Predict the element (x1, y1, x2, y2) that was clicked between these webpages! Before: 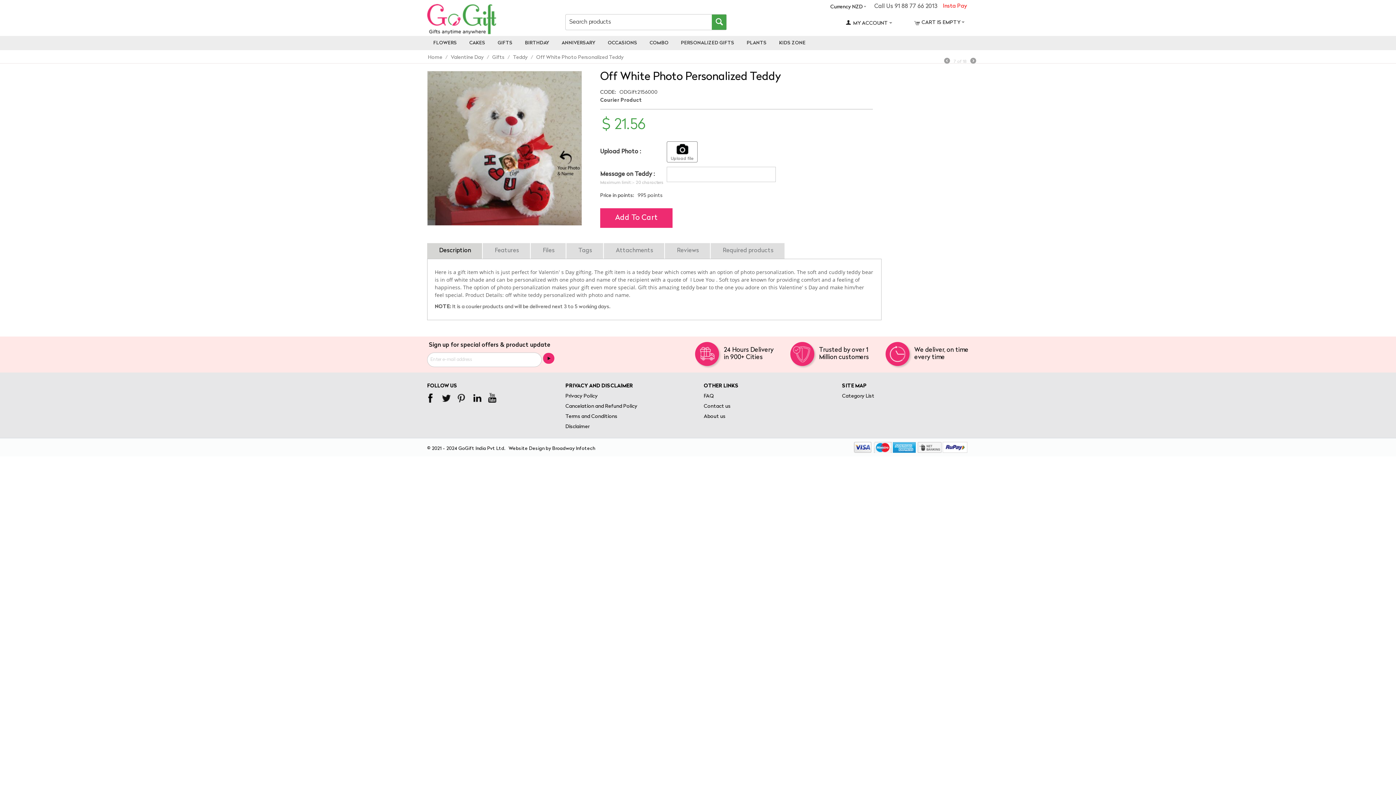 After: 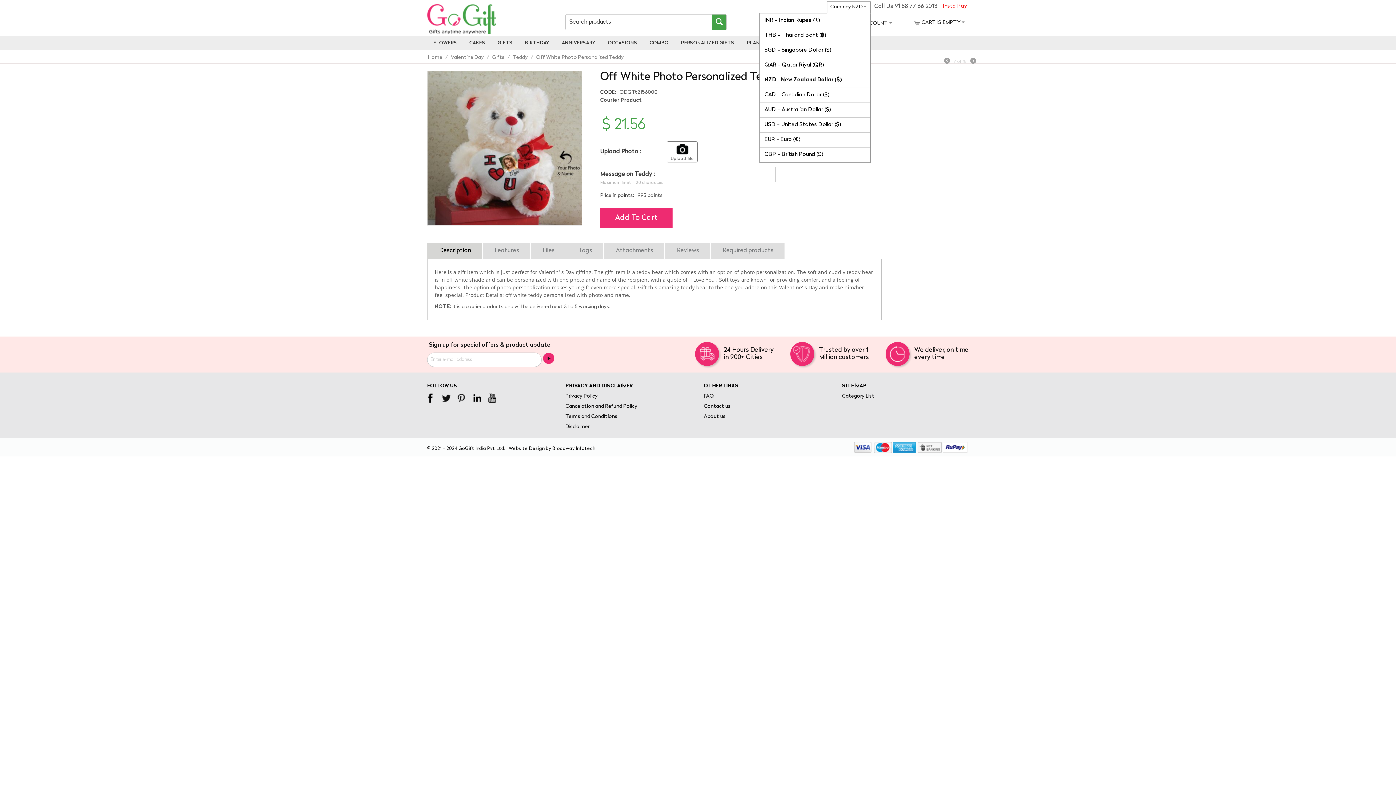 Action: bbox: (830, 4, 866, 9) label: Currency NZD